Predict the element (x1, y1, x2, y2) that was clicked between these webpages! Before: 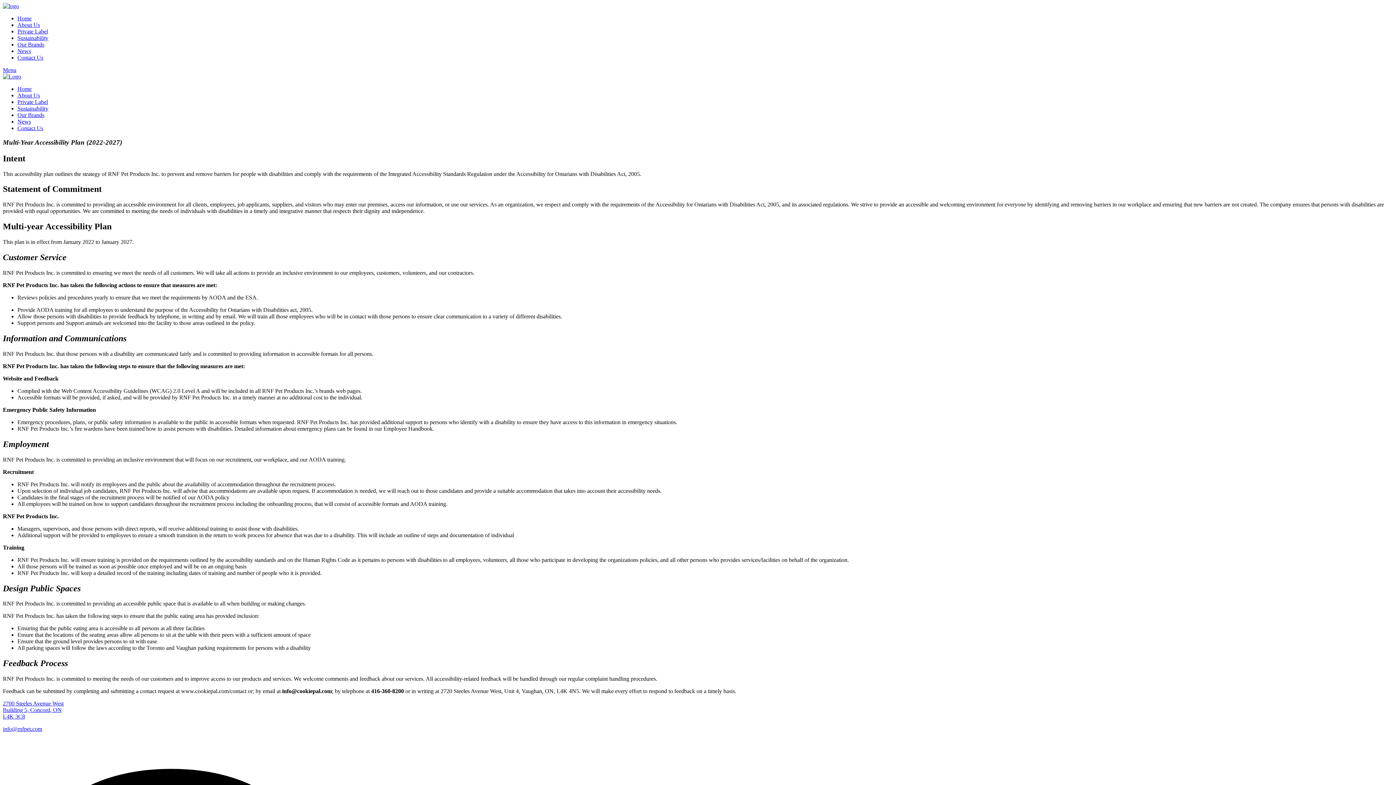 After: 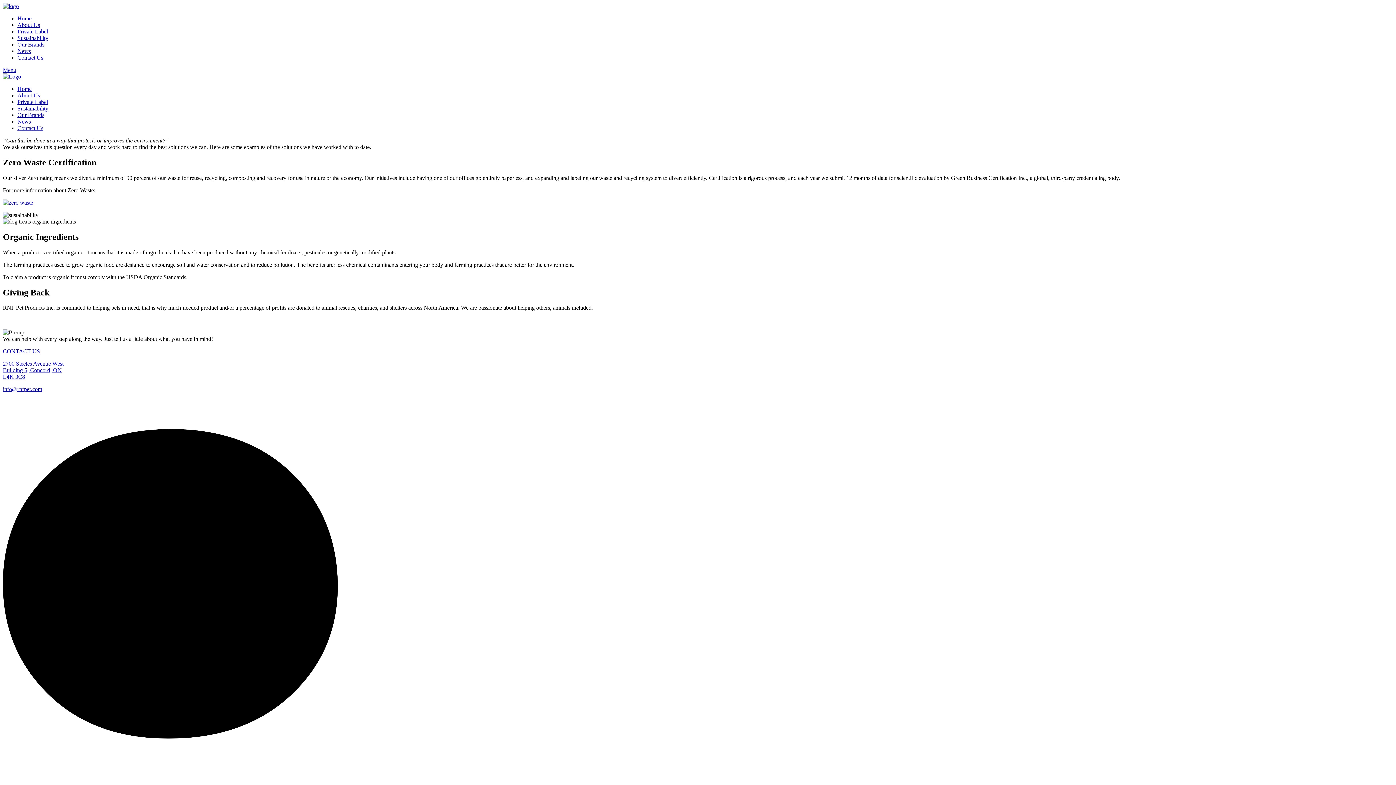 Action: bbox: (17, 34, 48, 41) label: Sustainability